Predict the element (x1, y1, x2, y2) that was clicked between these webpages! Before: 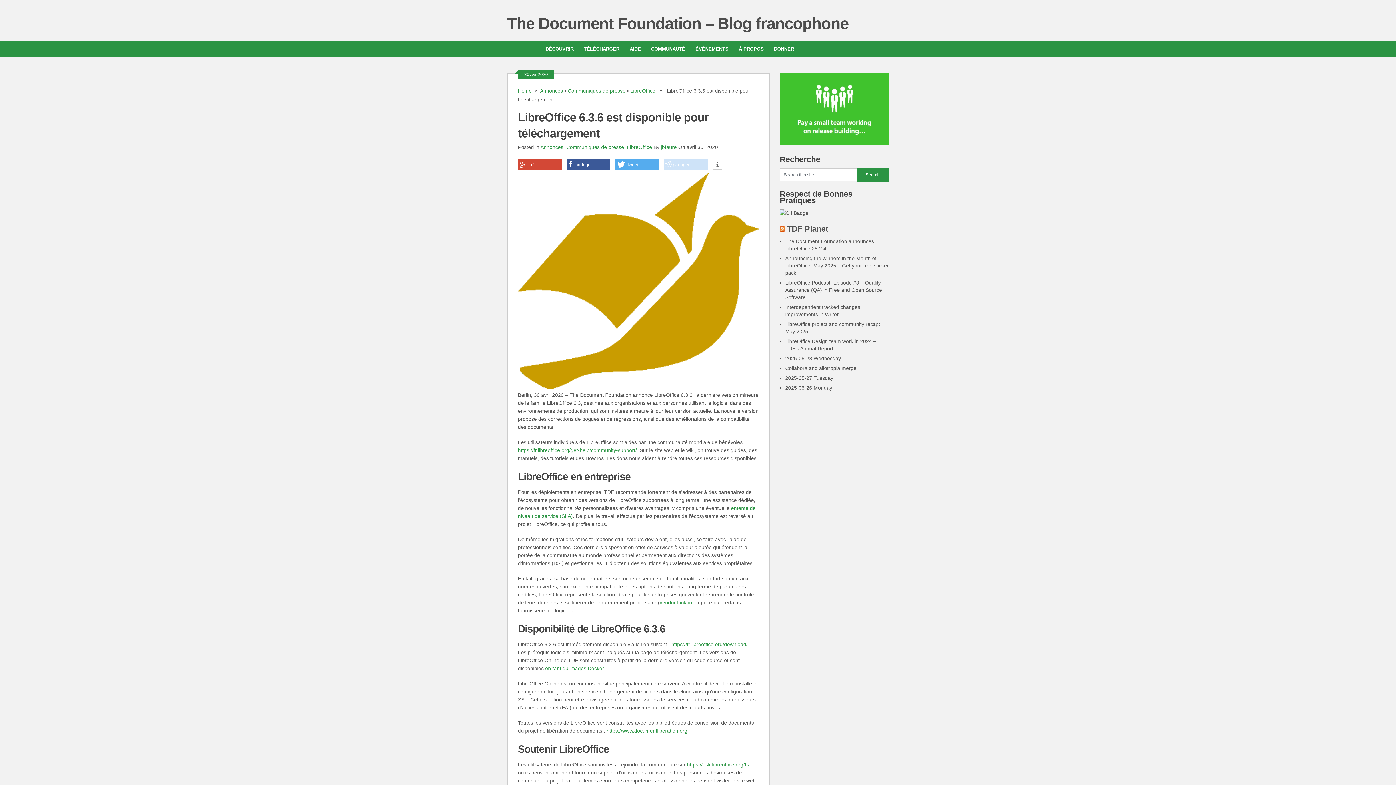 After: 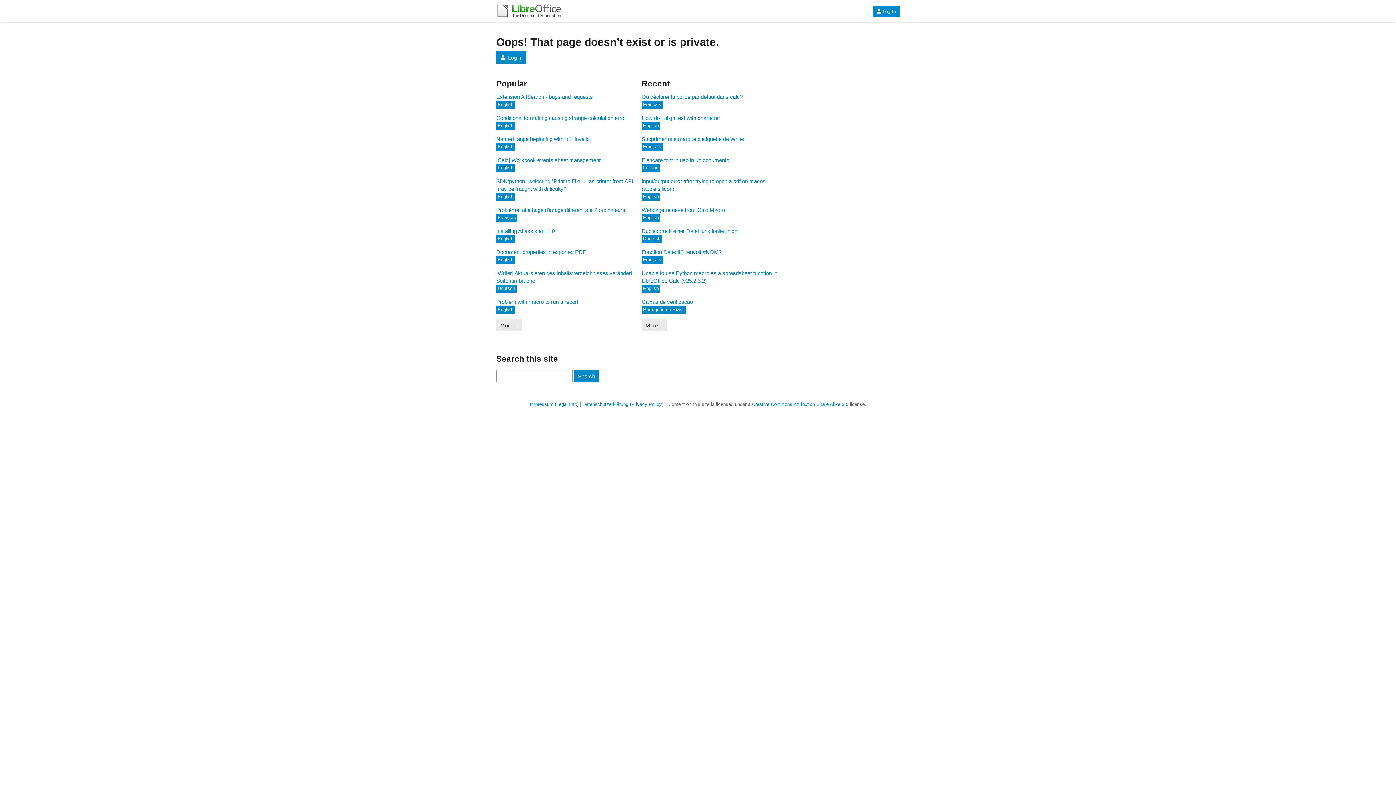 Action: label: https://ask.libreoffice.org/fr/ bbox: (687, 762, 749, 768)